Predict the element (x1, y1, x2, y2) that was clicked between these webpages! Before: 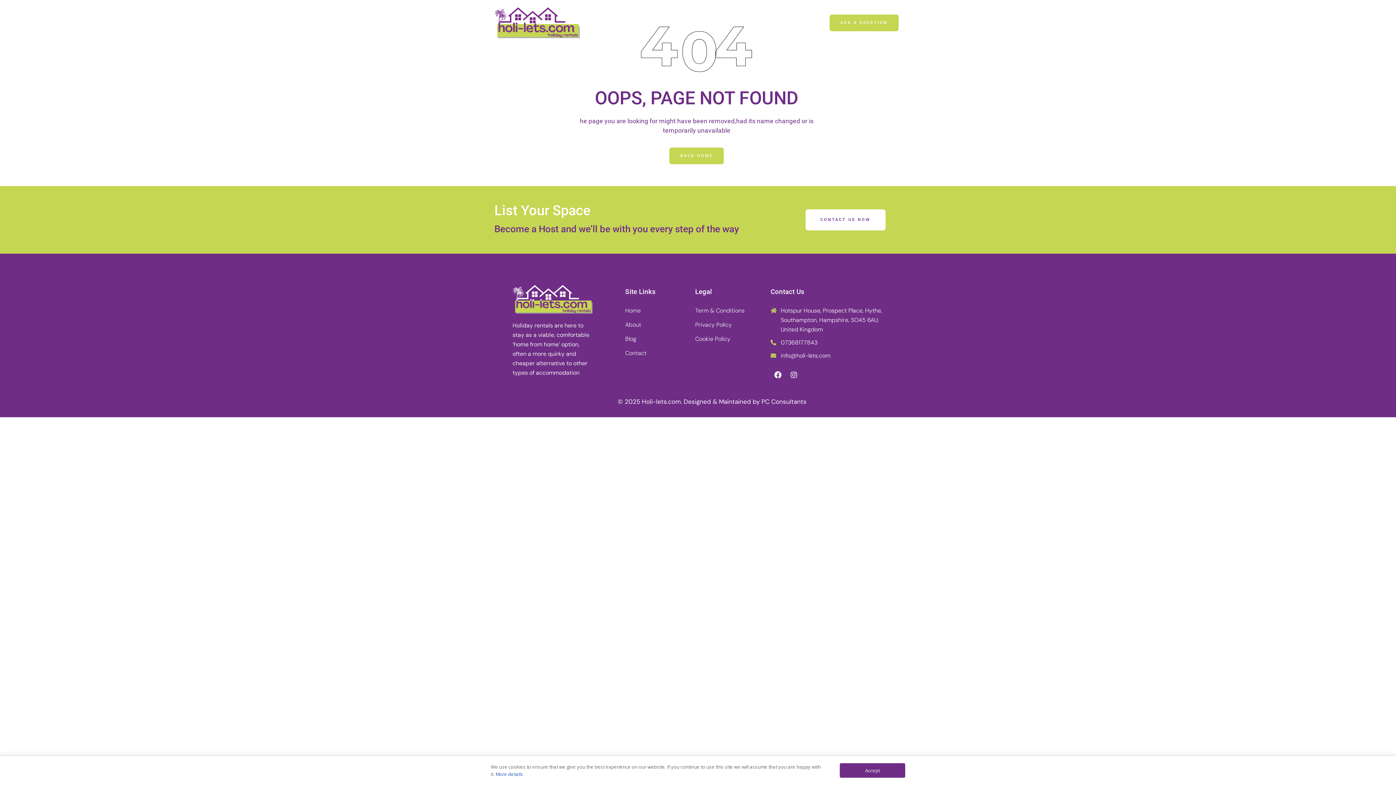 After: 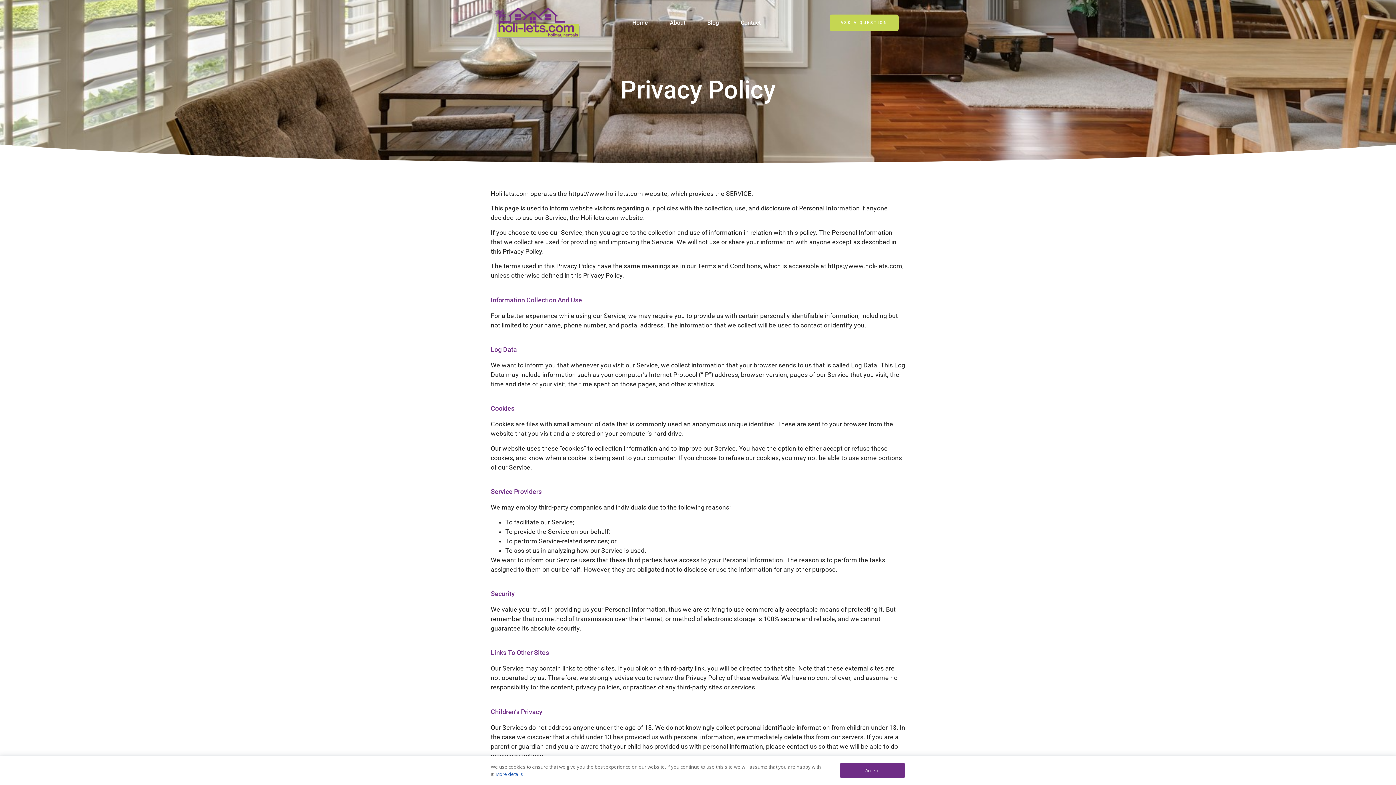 Action: label: Privacy Policy bbox: (695, 320, 749, 329)